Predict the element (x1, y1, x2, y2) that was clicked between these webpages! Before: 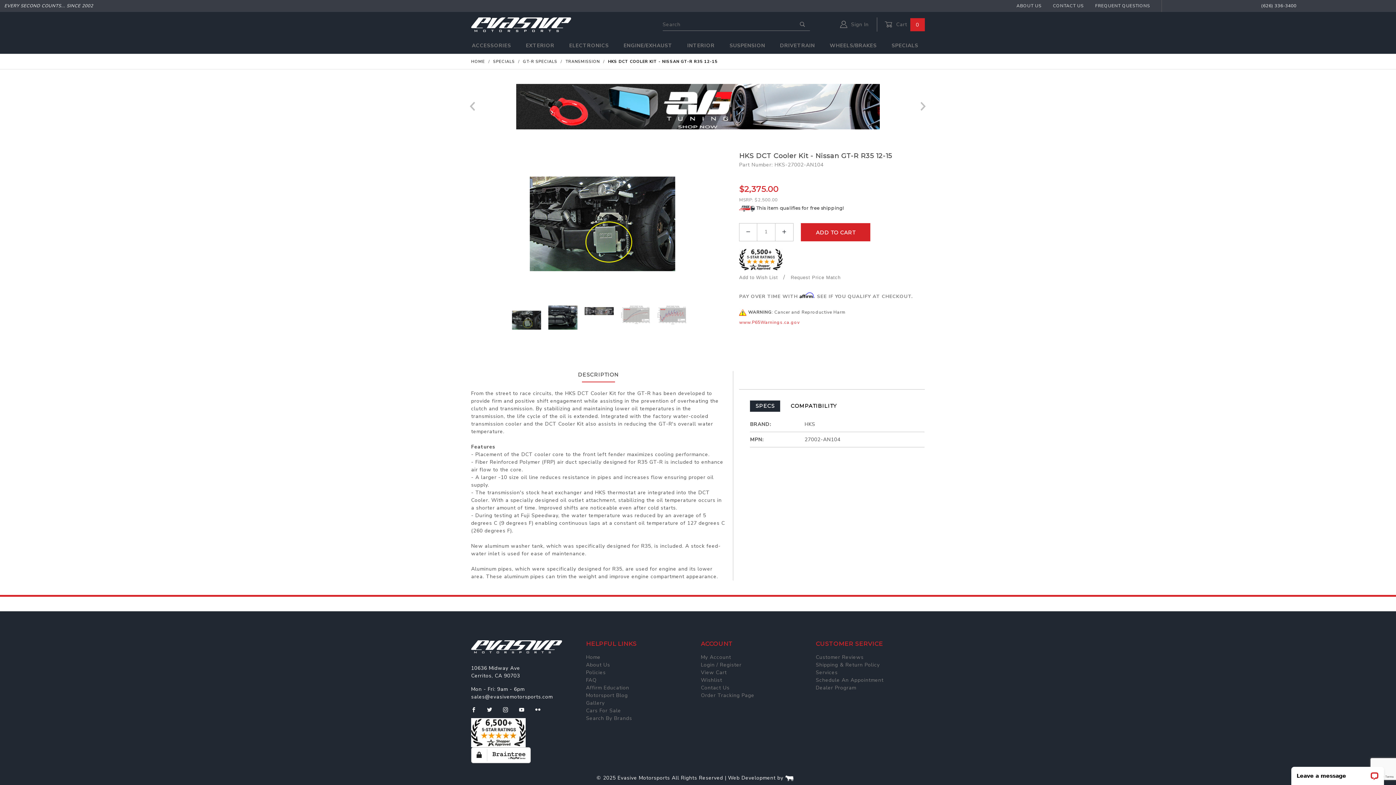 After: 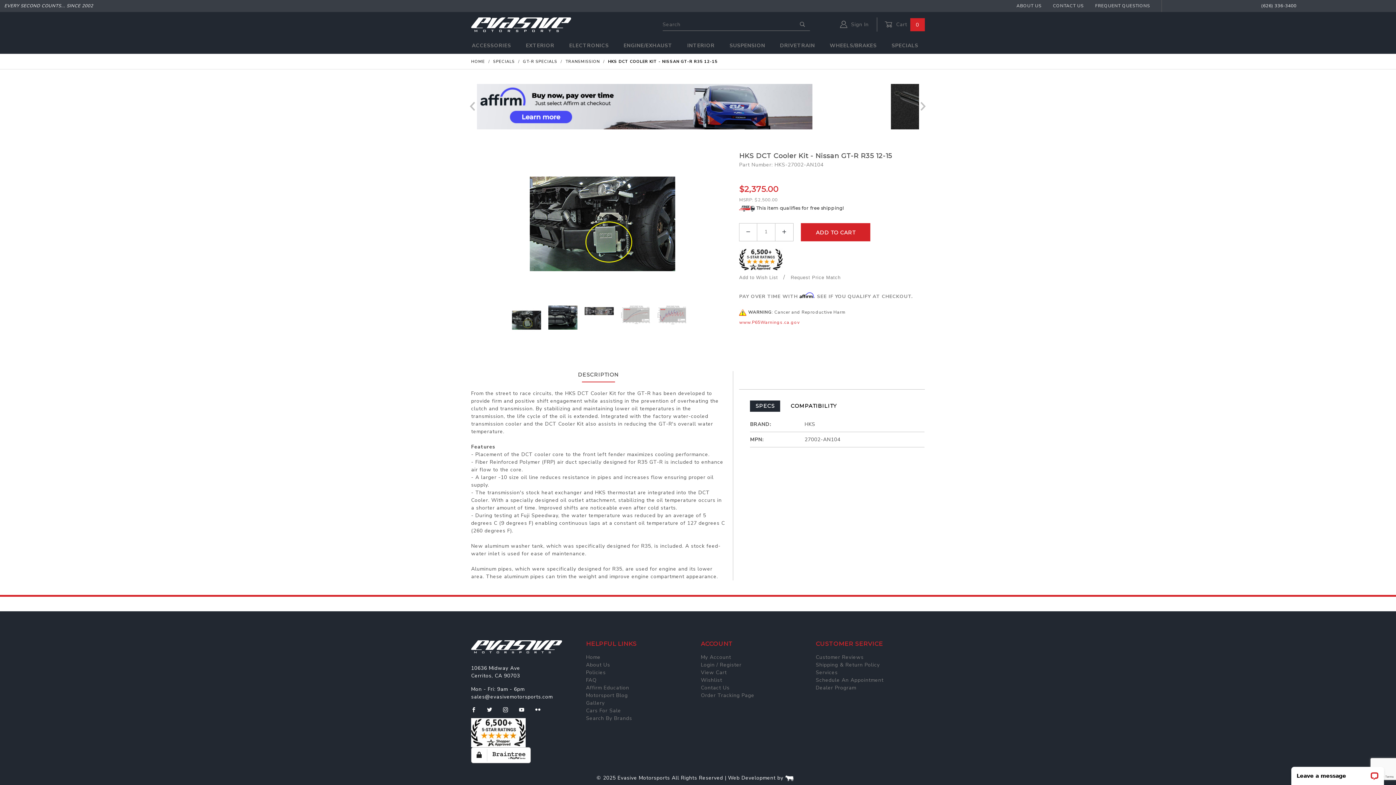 Action: bbox: (608, 58, 717, 64) label: HKS DCT COOLER KIT - NISSAN GT-R R35 12-15